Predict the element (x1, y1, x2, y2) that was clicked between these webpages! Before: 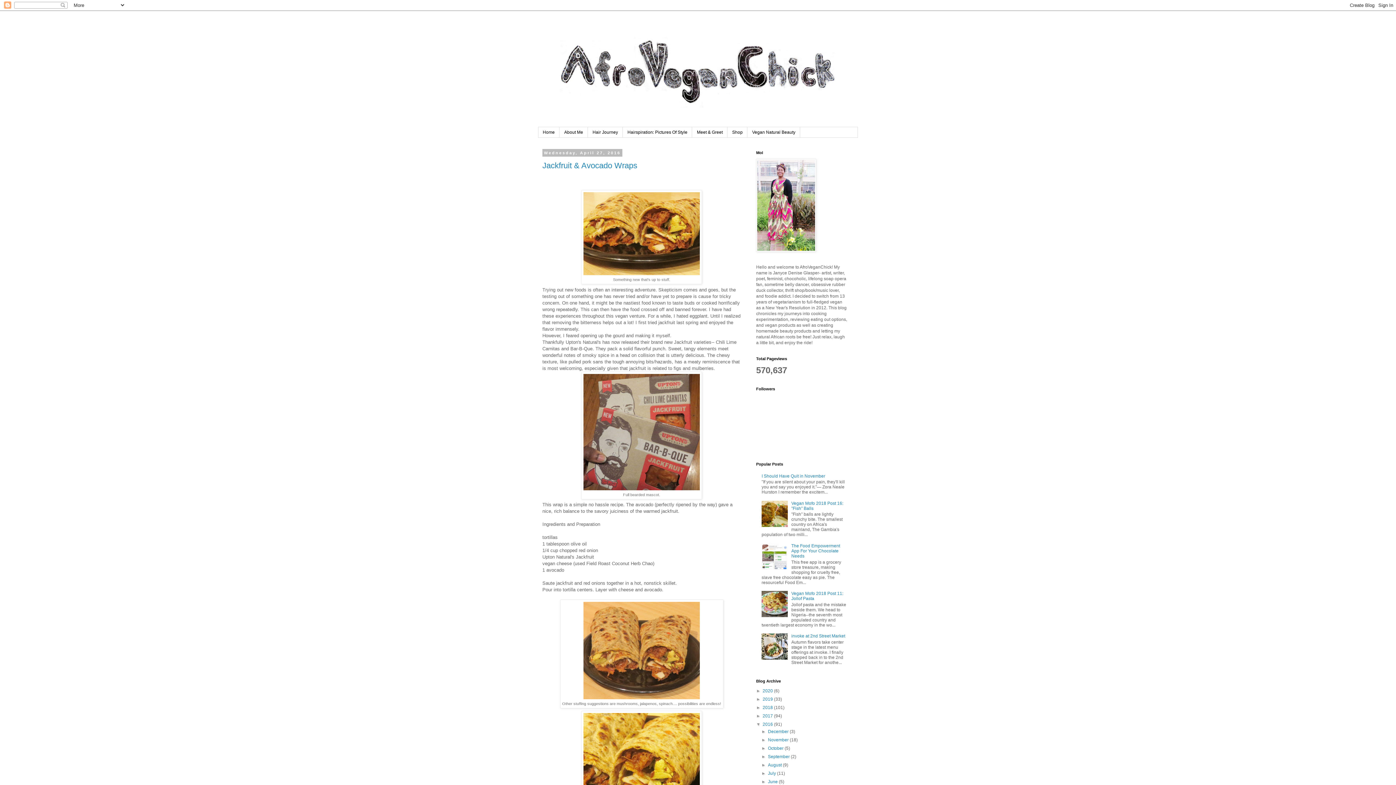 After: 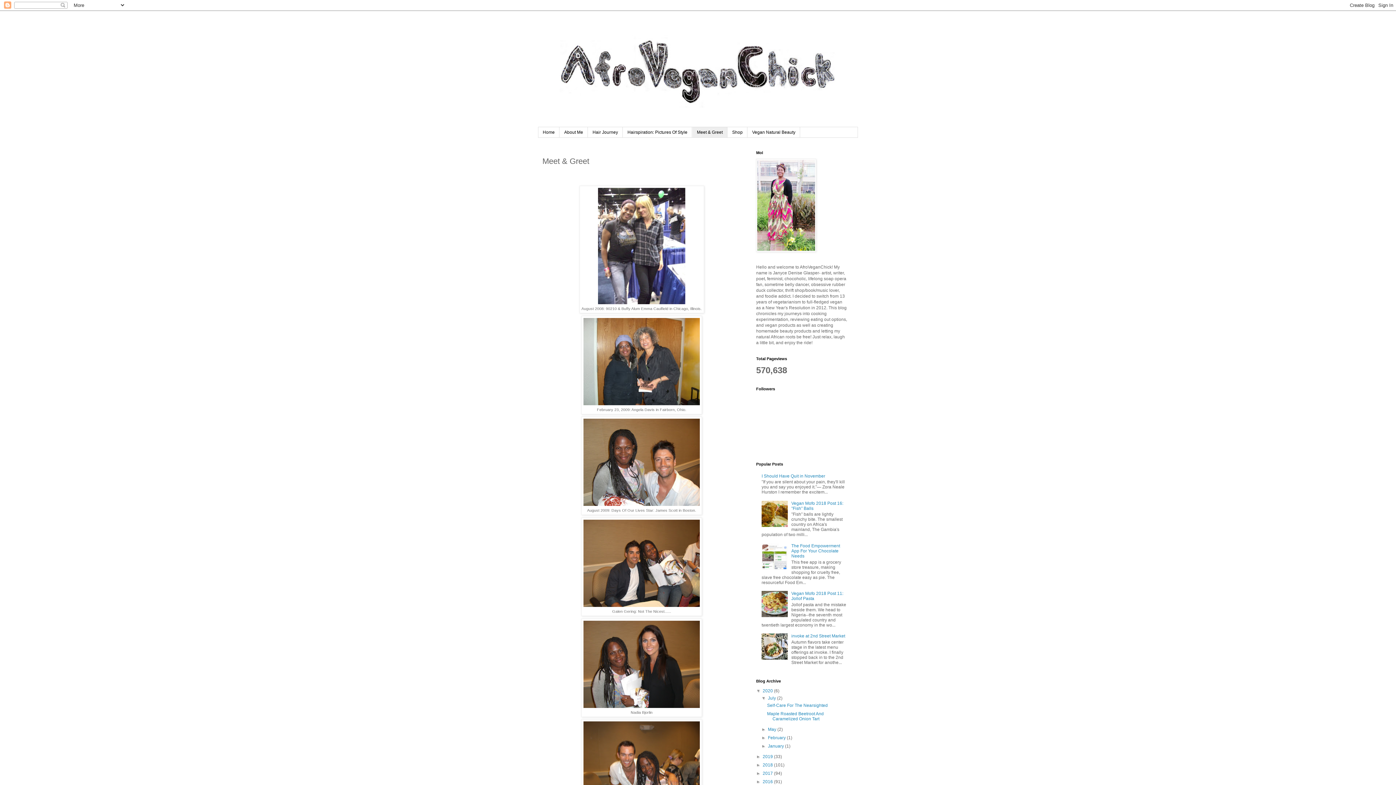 Action: bbox: (692, 127, 727, 137) label: Meet & Greet